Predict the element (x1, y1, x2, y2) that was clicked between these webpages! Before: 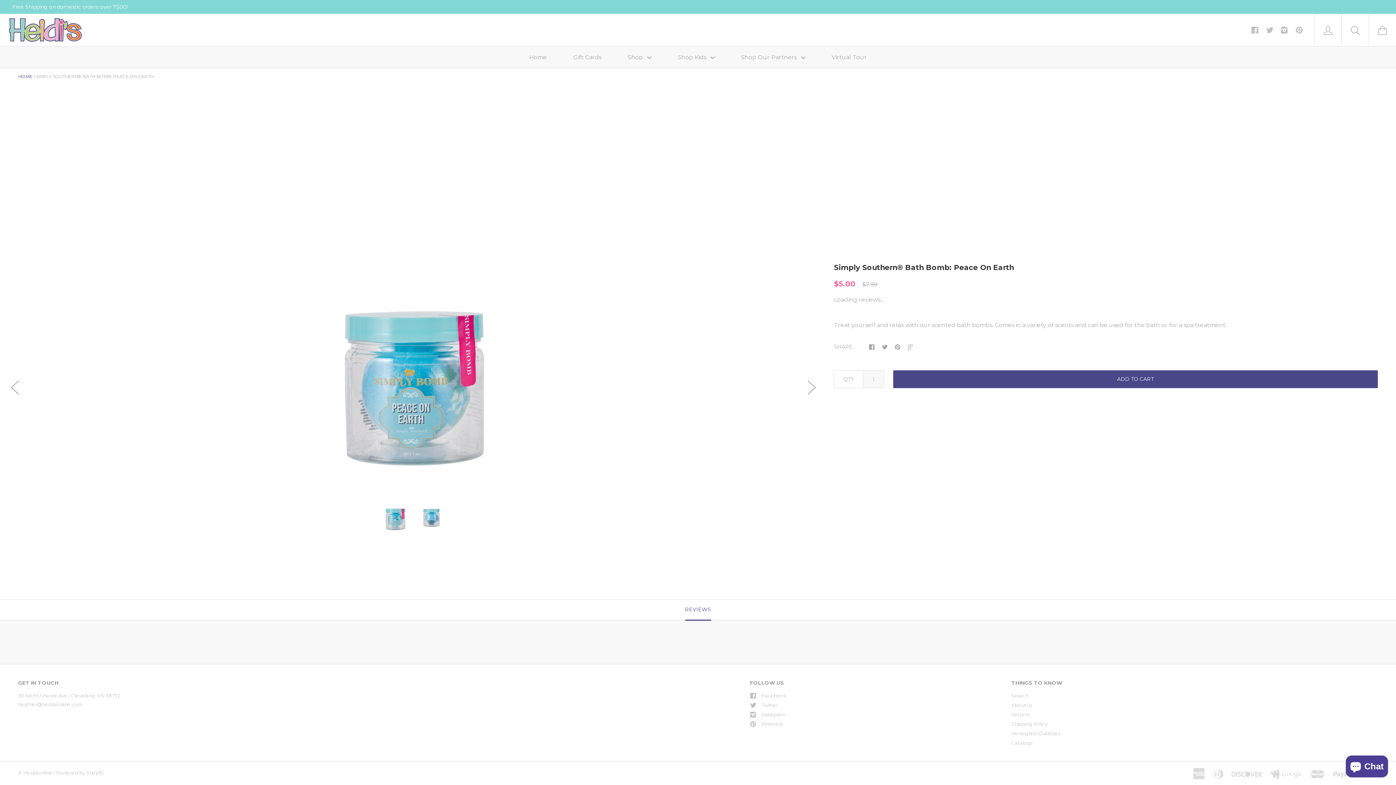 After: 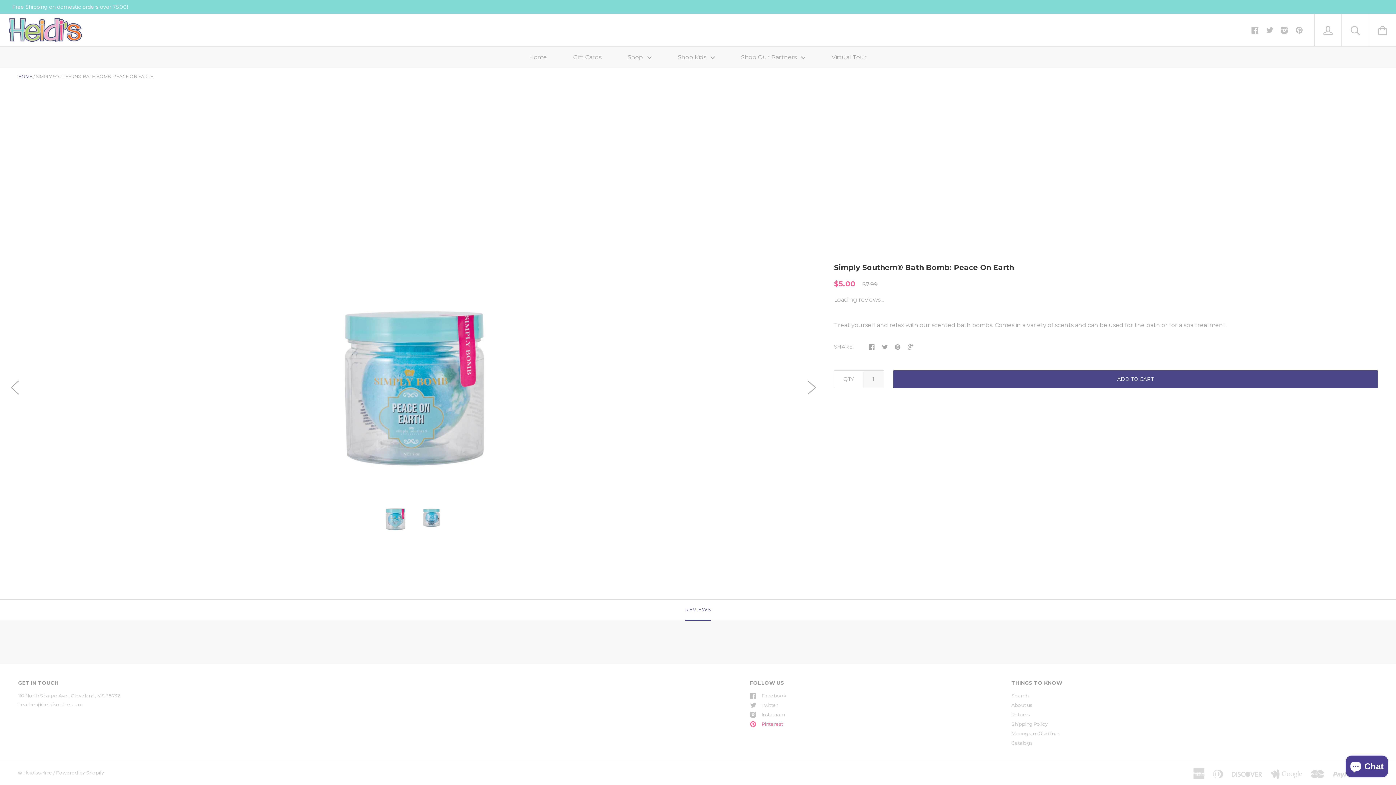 Action: bbox: (750, 721, 1011, 727) label: Pinterest